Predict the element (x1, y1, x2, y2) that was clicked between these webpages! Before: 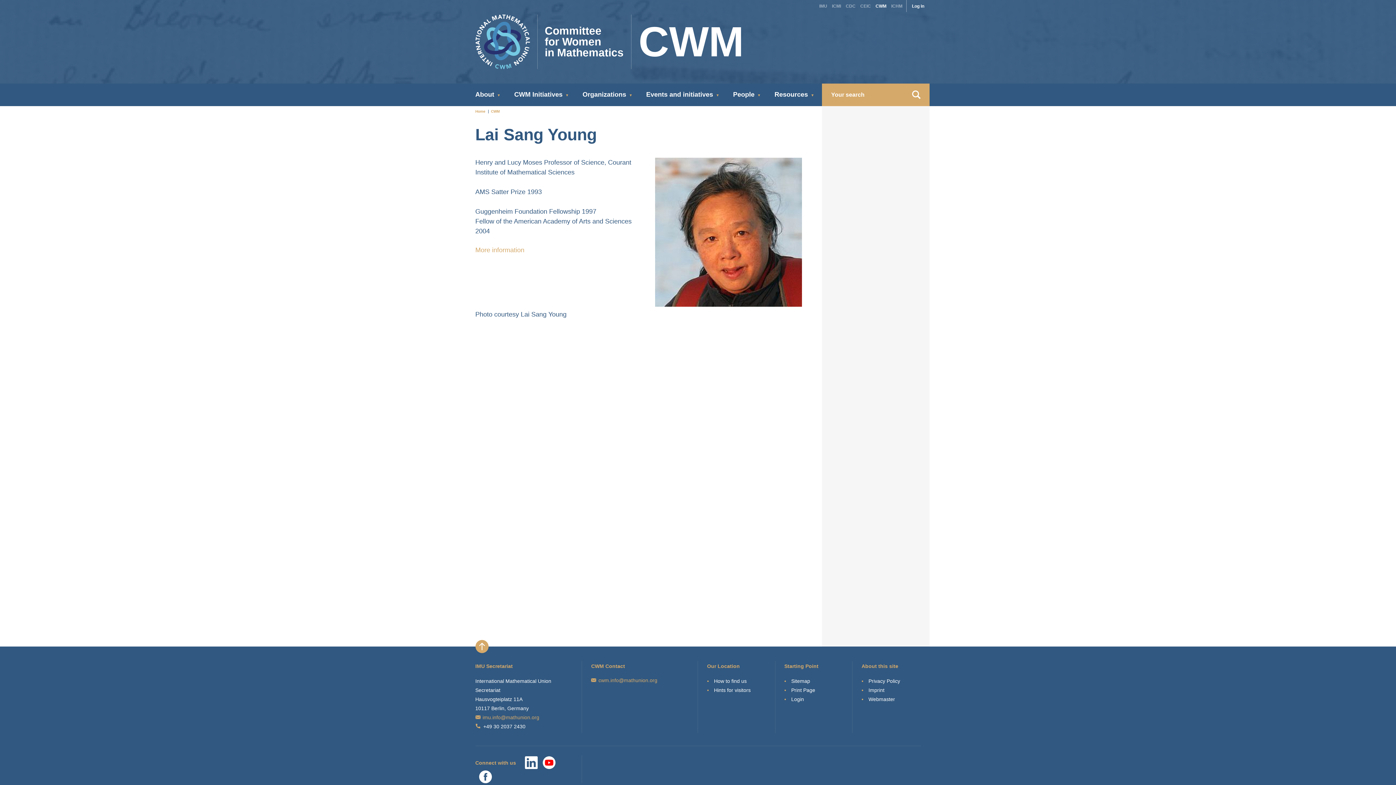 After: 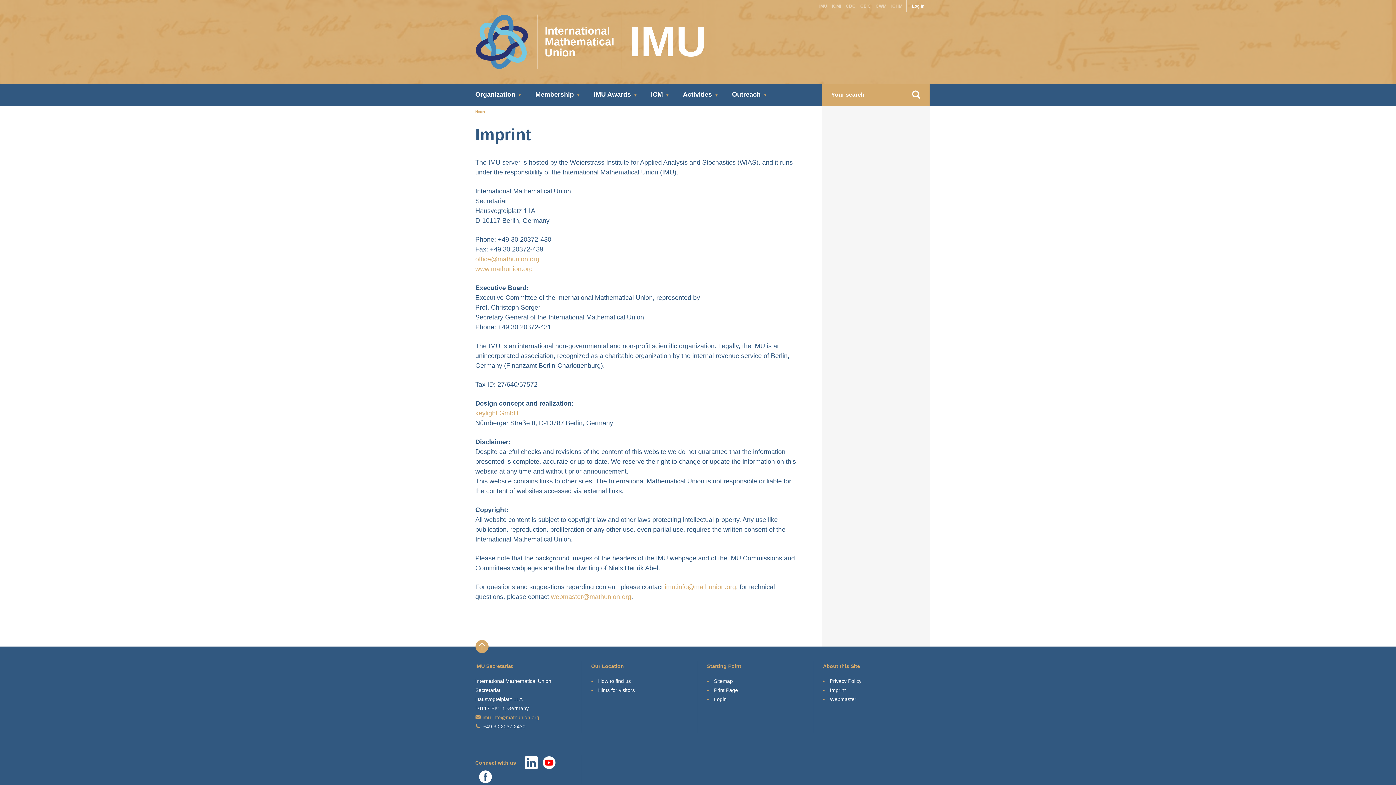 Action: label: Imprint bbox: (868, 686, 884, 695)